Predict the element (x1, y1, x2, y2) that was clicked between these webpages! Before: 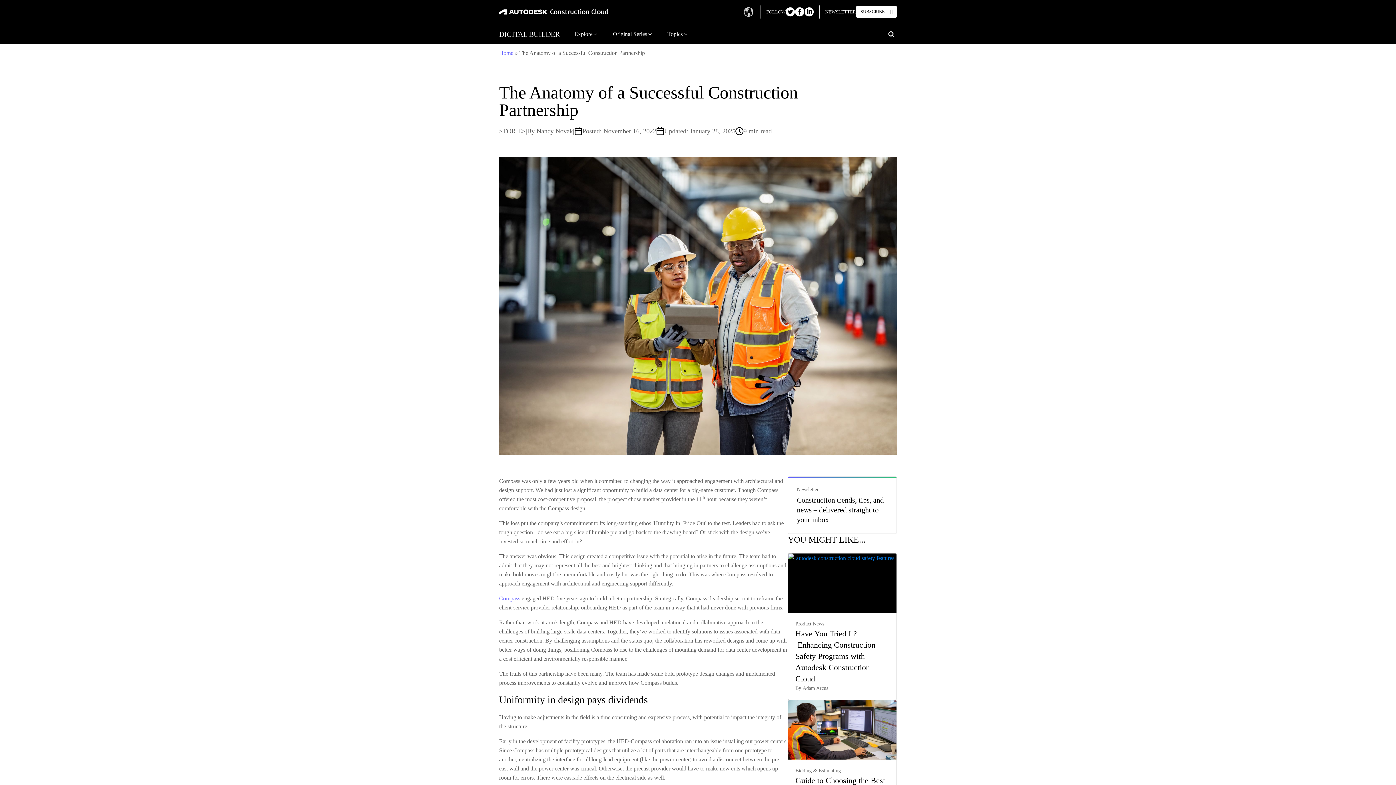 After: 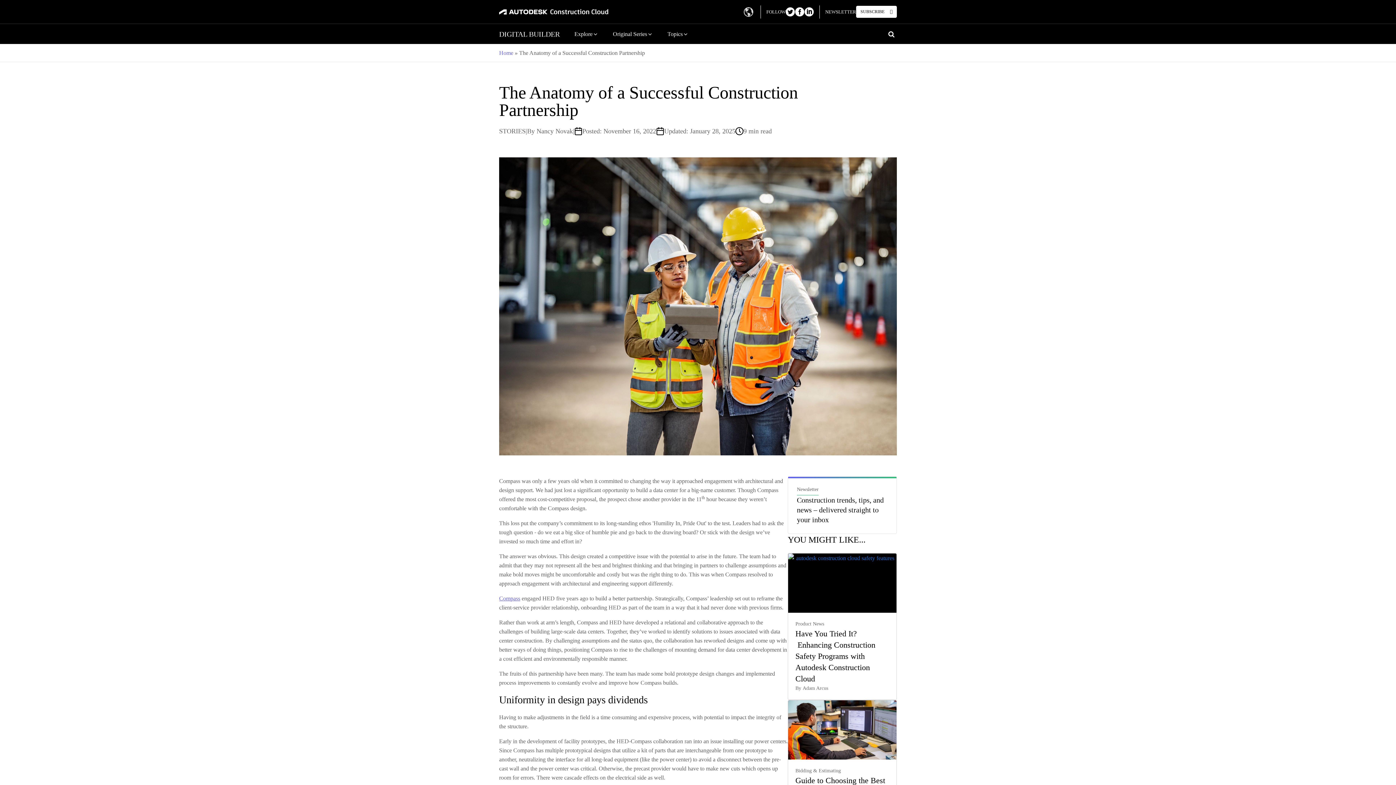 Action: label: Compass bbox: (499, 595, 520, 601)